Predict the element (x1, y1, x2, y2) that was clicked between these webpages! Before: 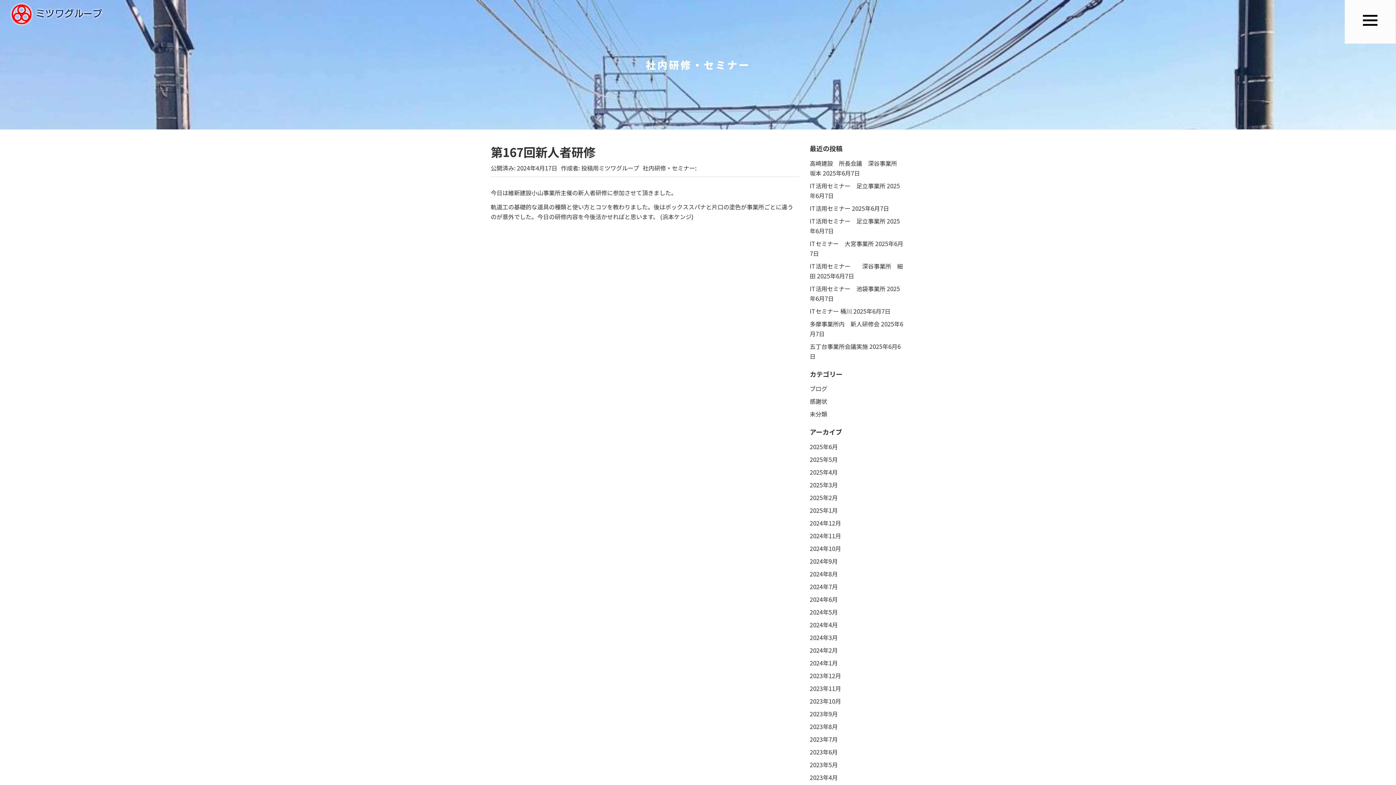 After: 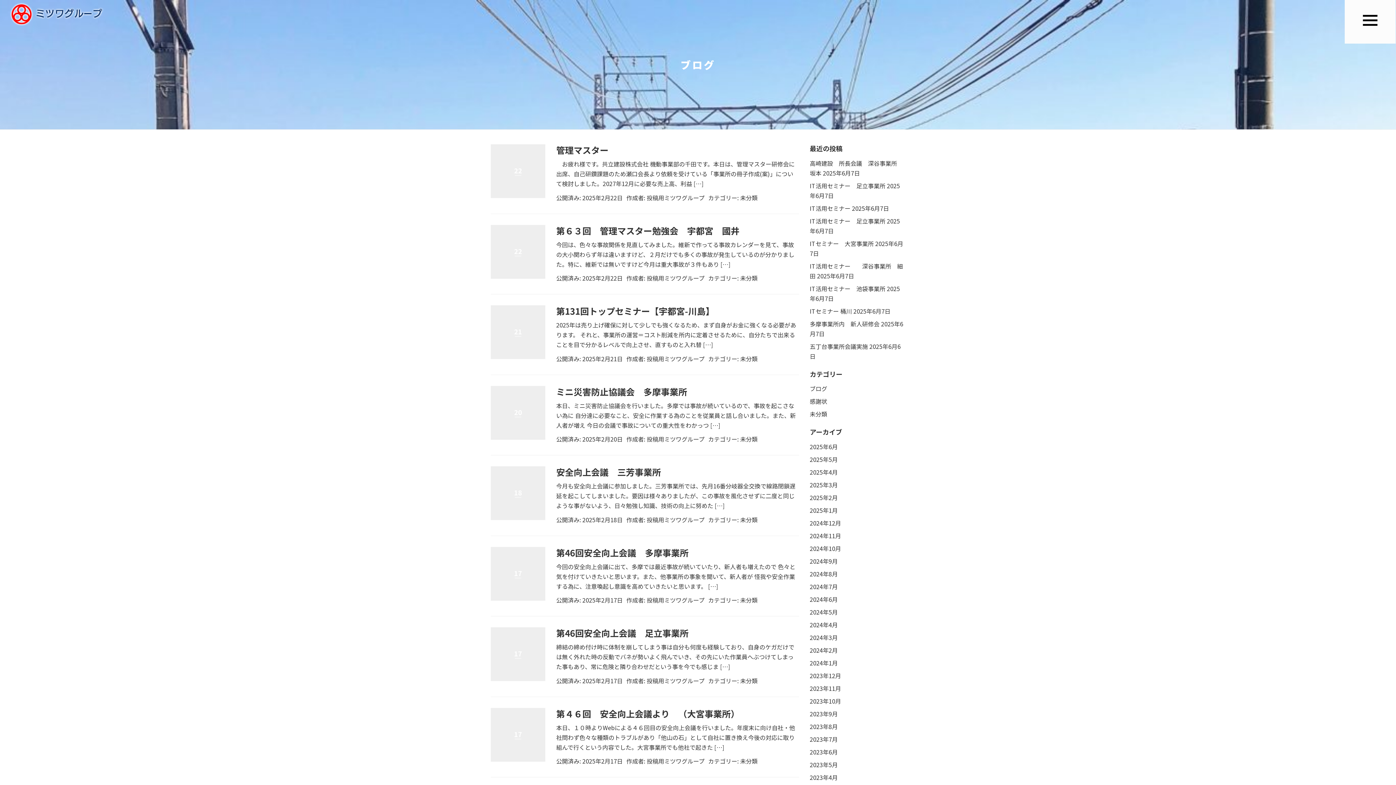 Action: label: 2025年2月 bbox: (810, 493, 838, 502)